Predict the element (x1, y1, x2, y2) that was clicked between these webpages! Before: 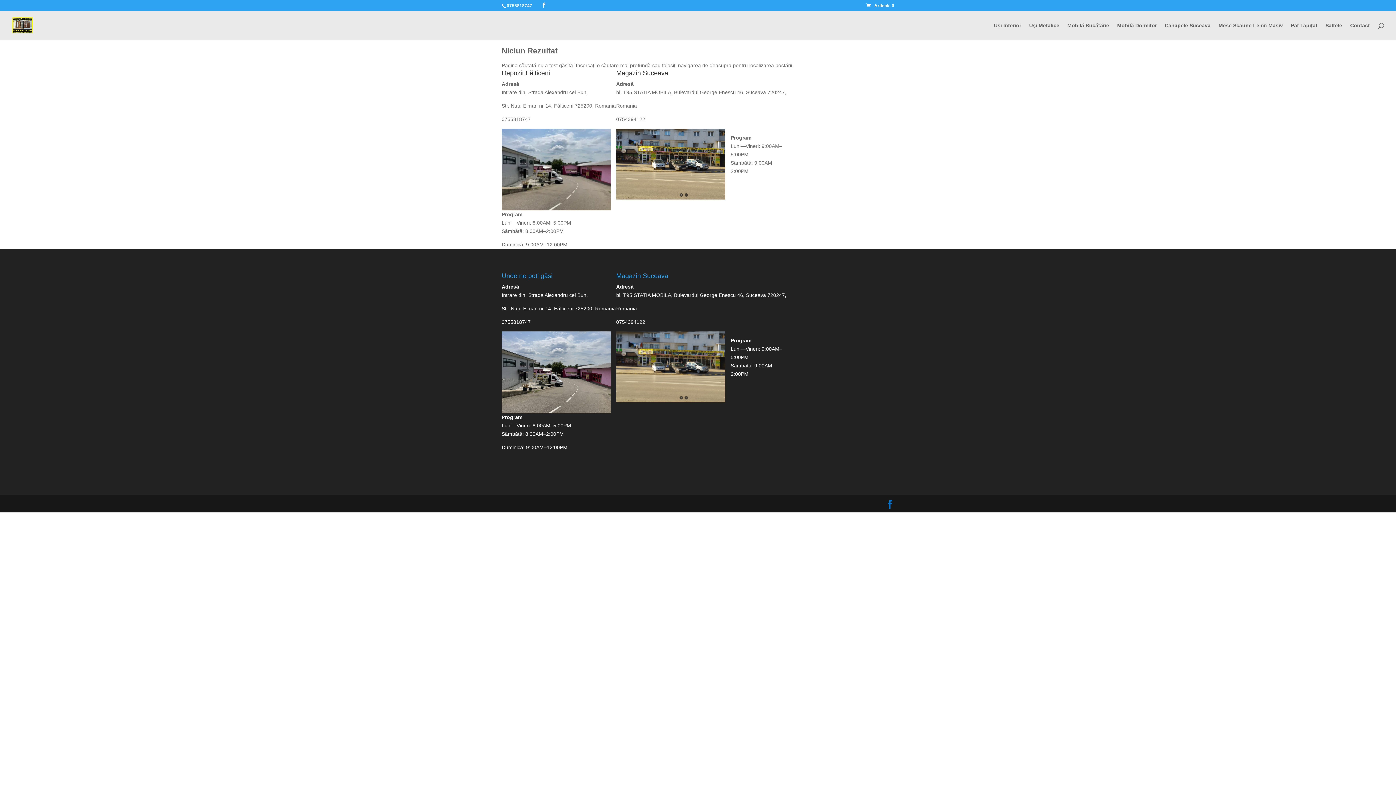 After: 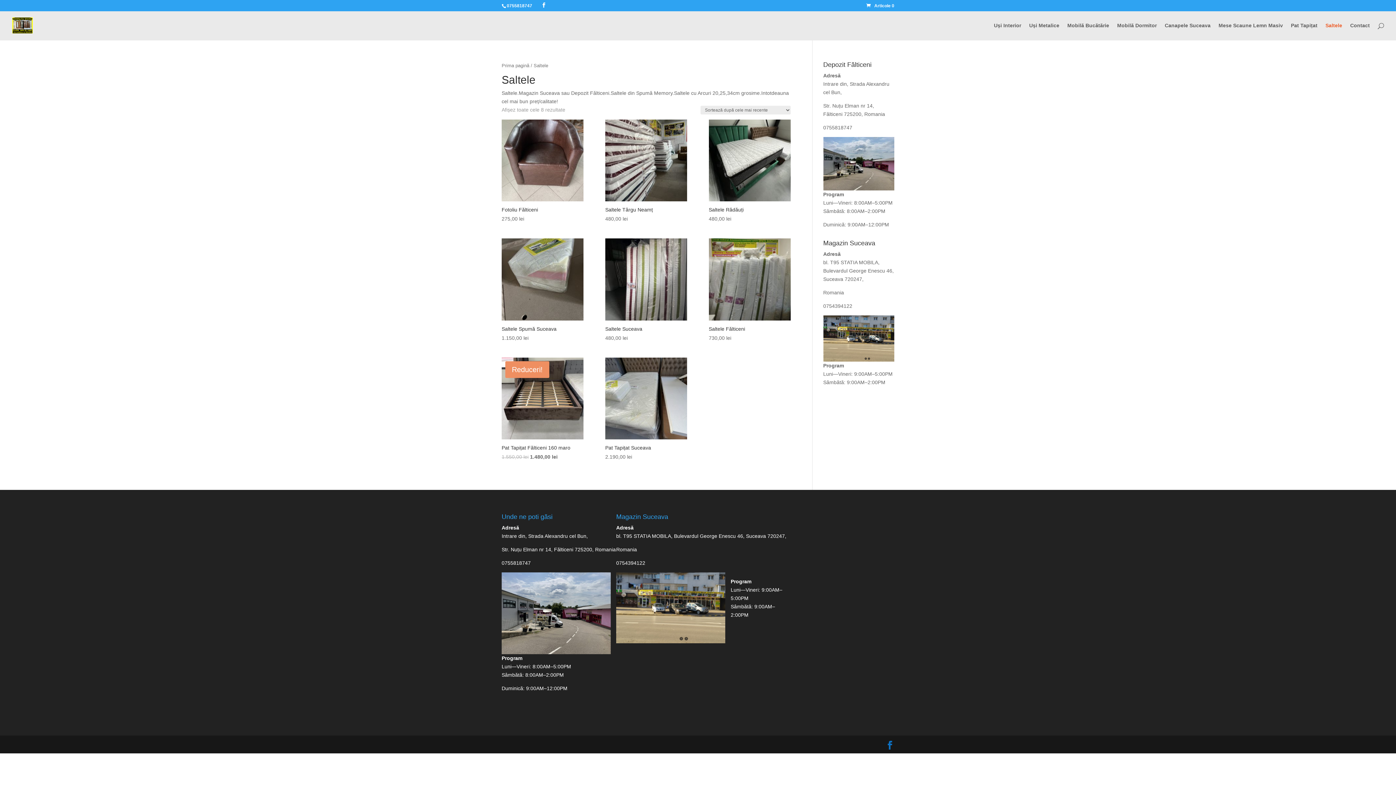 Action: label: Saltele bbox: (1325, 22, 1342, 40)